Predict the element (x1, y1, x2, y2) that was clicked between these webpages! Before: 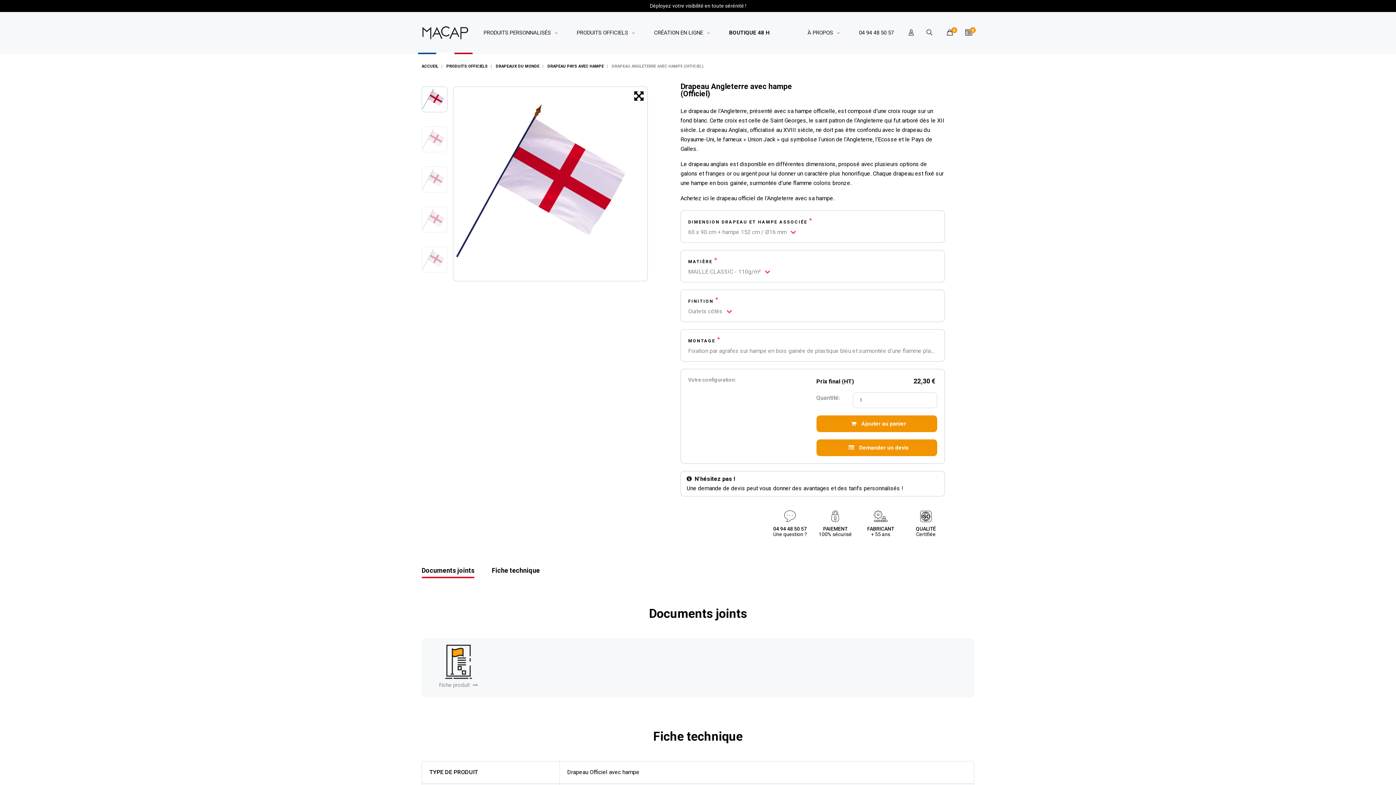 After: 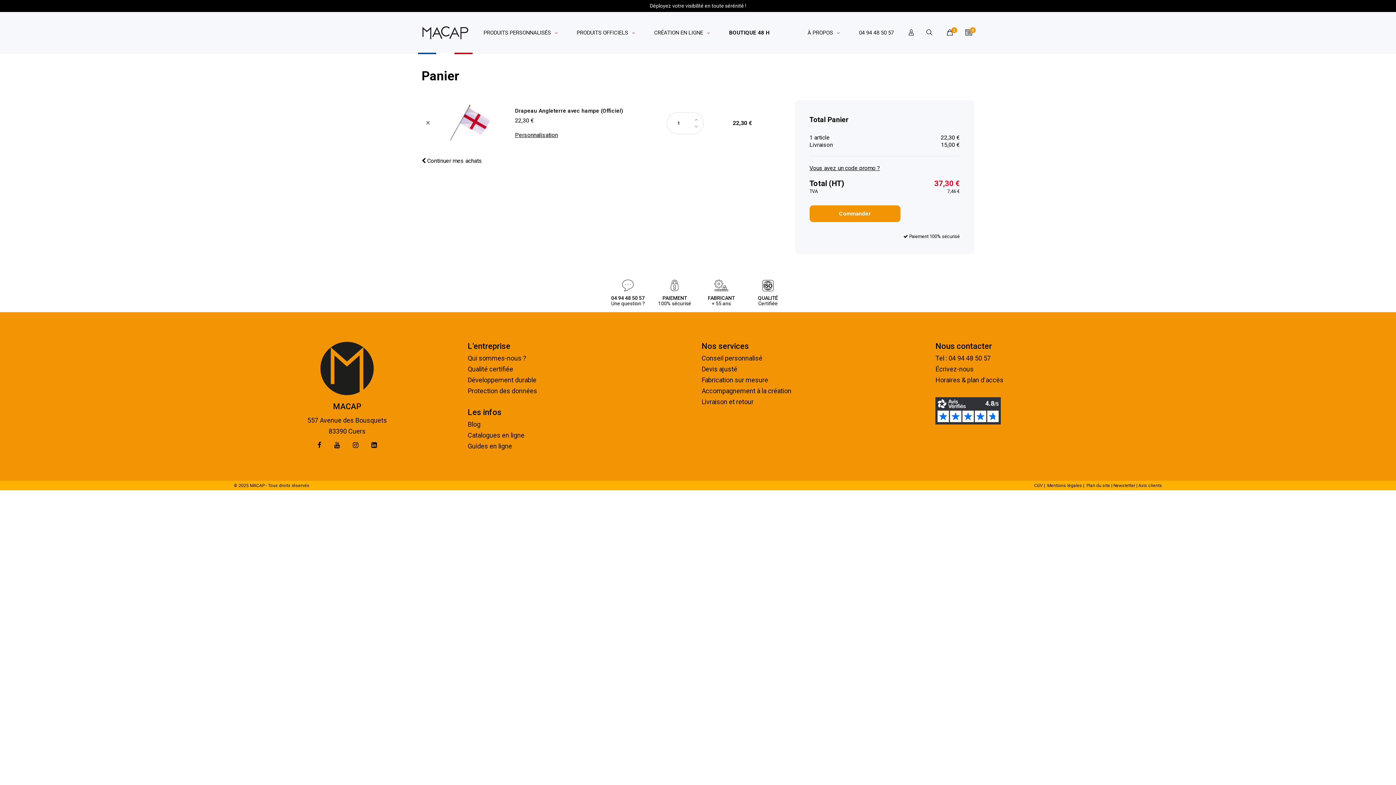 Action: bbox: (816, 415, 937, 432) label:  Ajouter au panier